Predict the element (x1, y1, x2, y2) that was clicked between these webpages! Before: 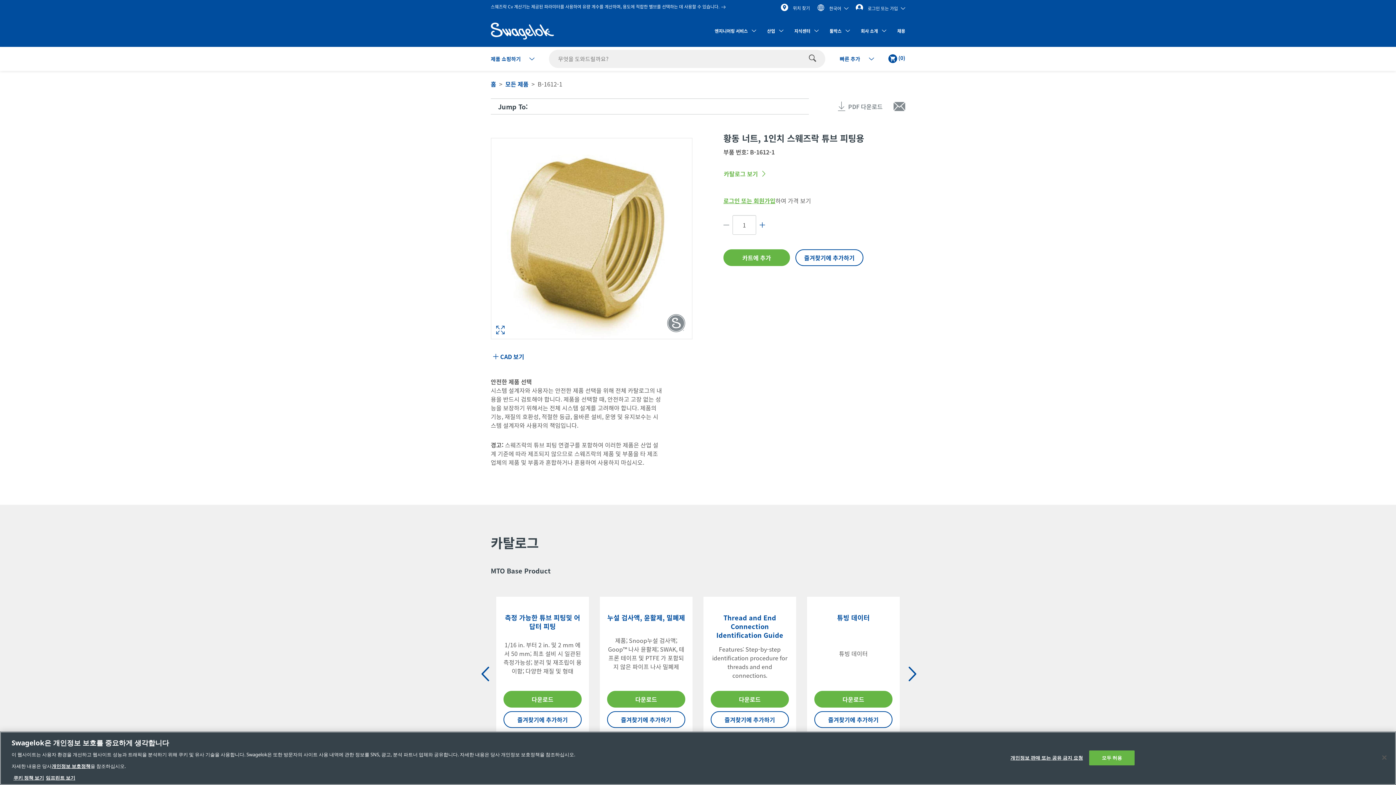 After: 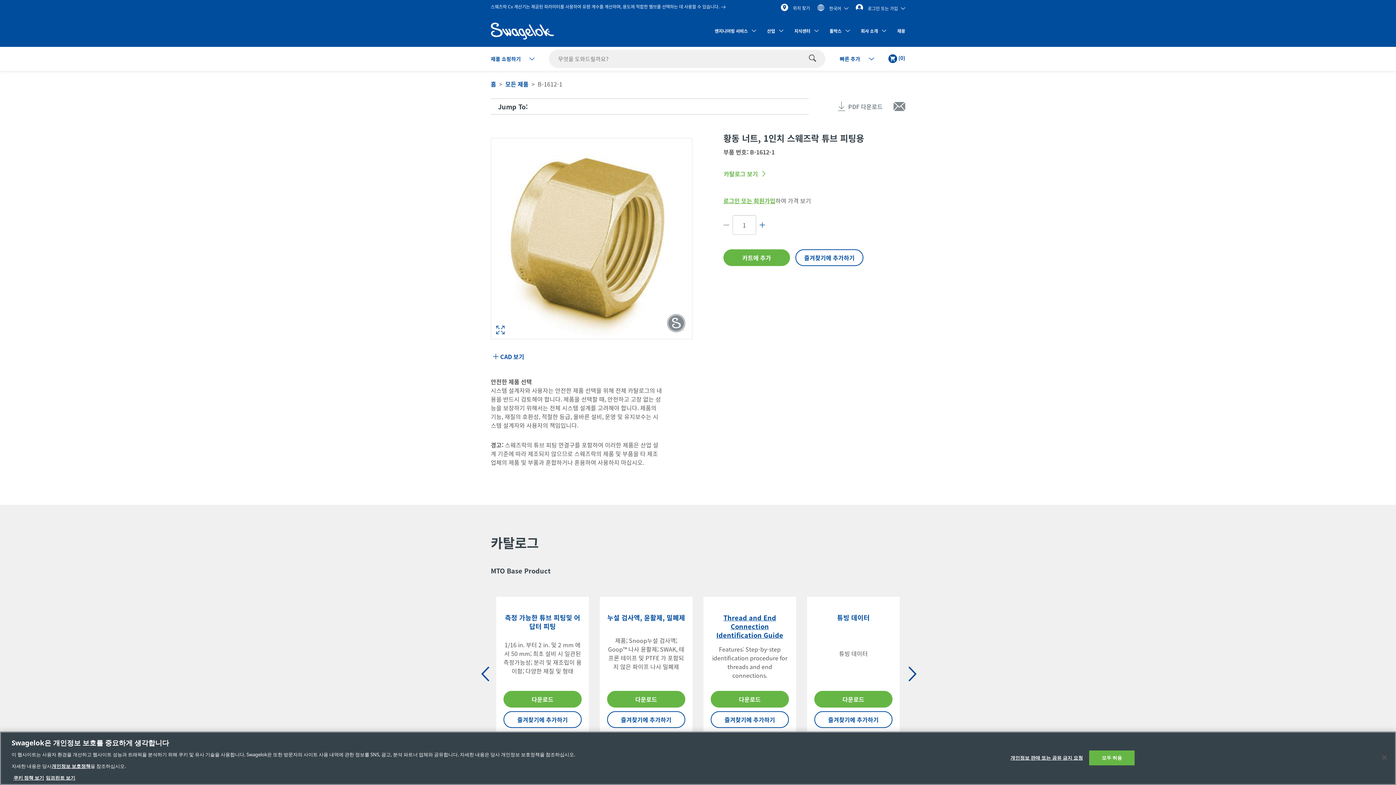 Action: bbox: (710, 613, 789, 639) label: Thread and End Connection Identification Guide